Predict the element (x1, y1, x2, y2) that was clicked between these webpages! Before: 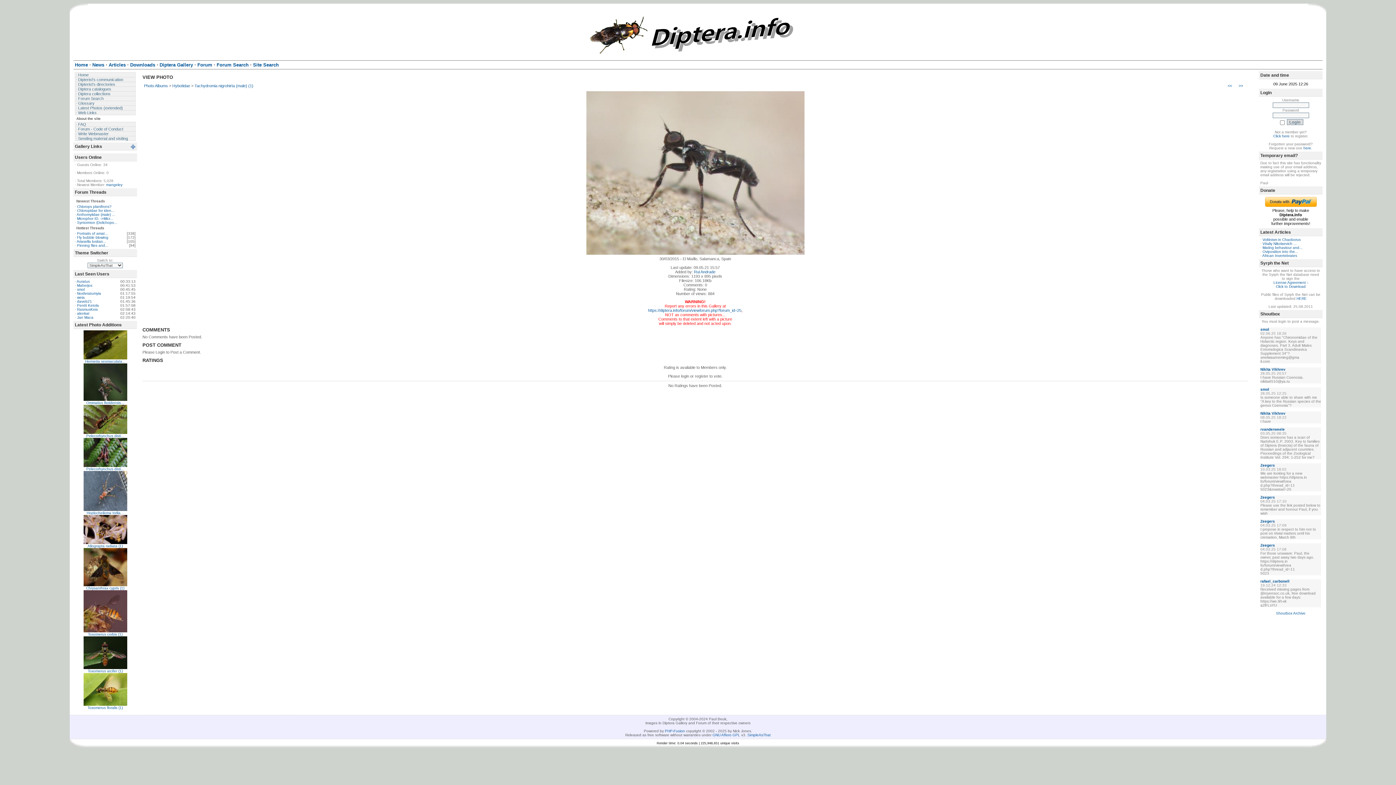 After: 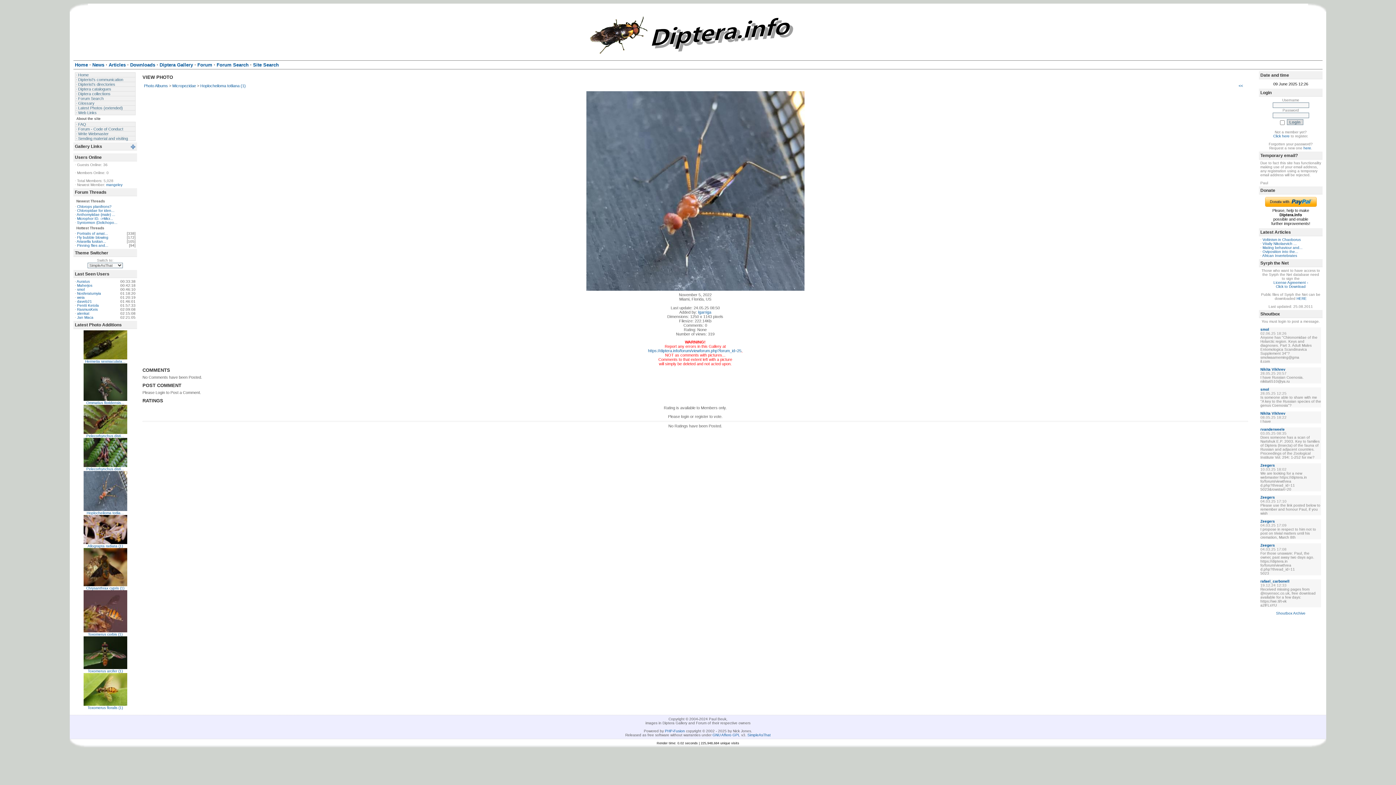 Action: bbox: (86, 511, 123, 515) label: Hoplocheiloma totlia...